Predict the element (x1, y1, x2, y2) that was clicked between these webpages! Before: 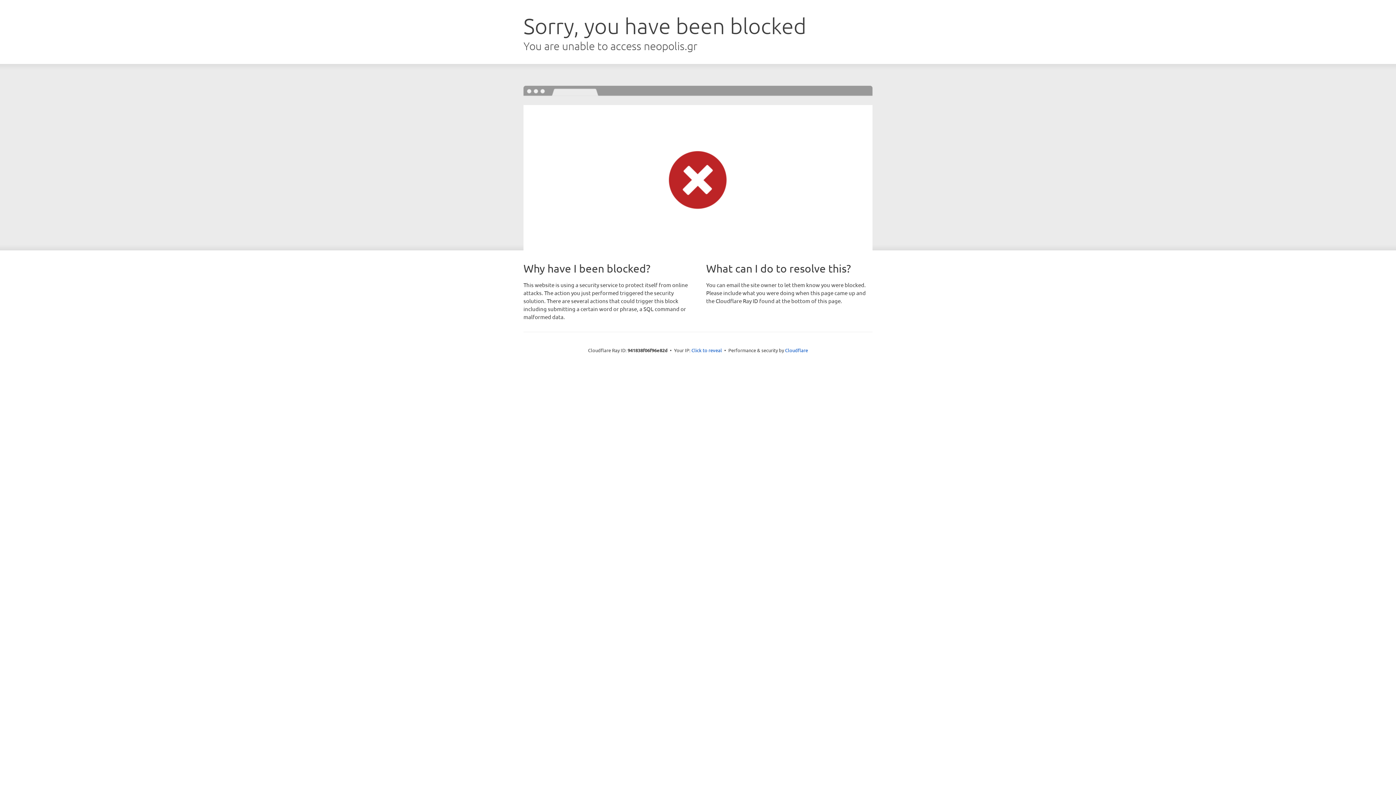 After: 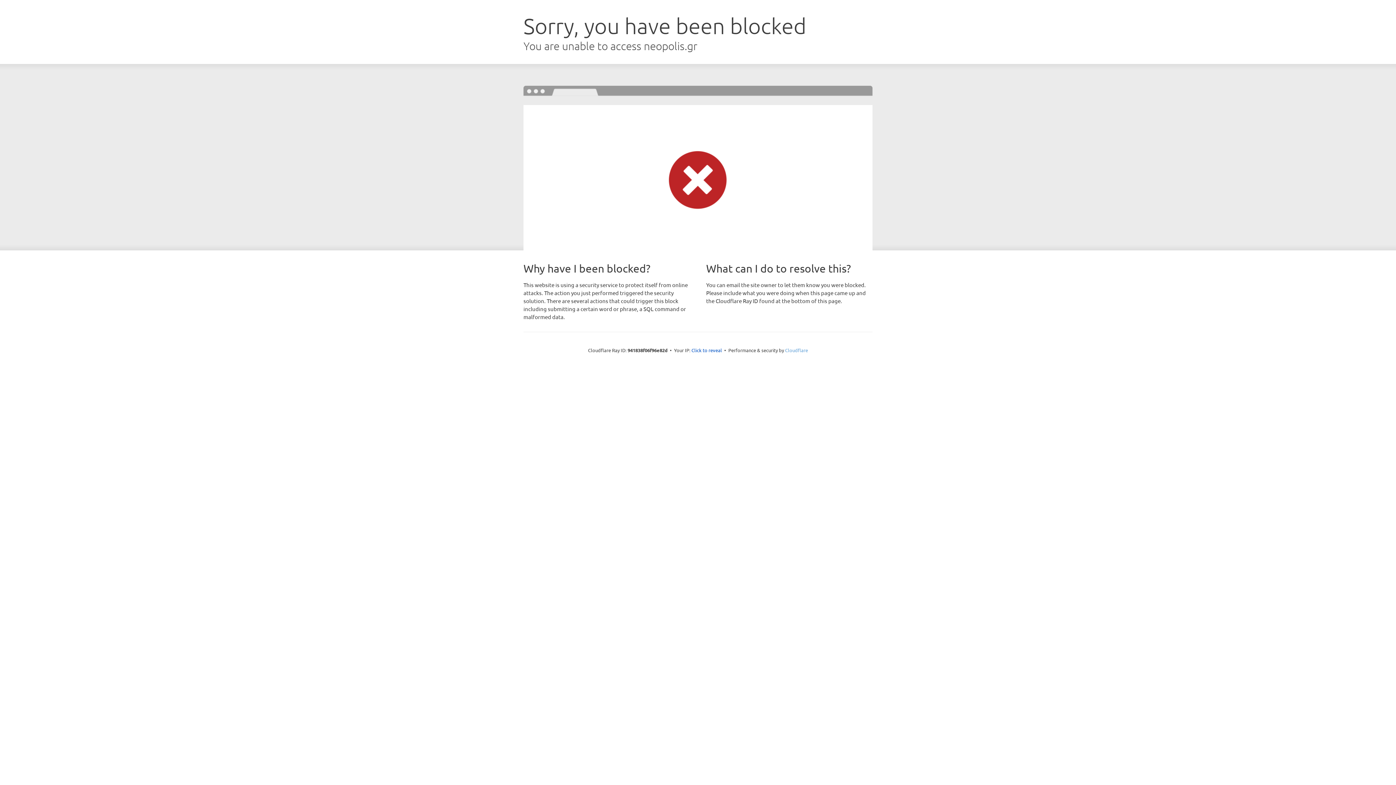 Action: bbox: (785, 347, 808, 353) label: Cloudflare